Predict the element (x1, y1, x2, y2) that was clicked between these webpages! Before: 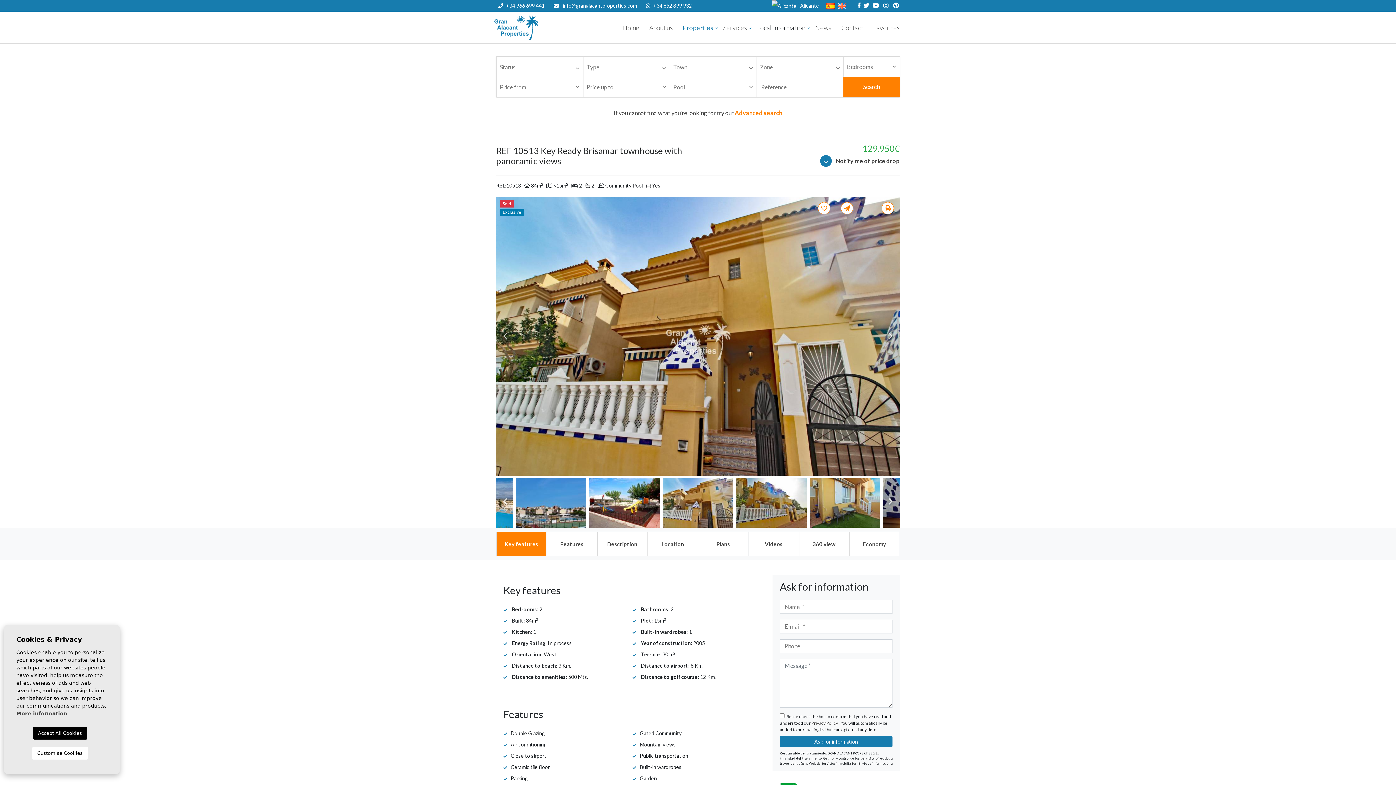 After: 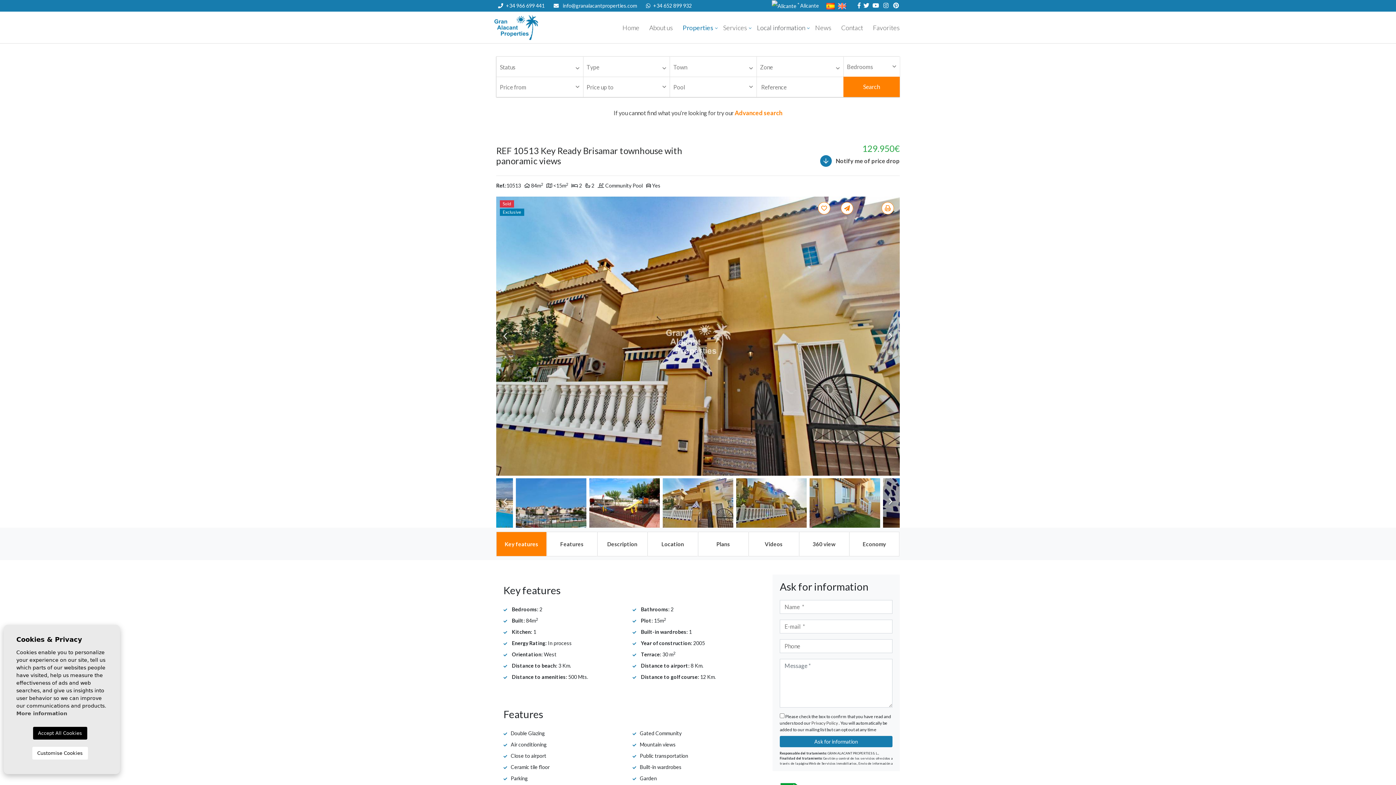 Action: bbox: (838, 2, 846, 8)